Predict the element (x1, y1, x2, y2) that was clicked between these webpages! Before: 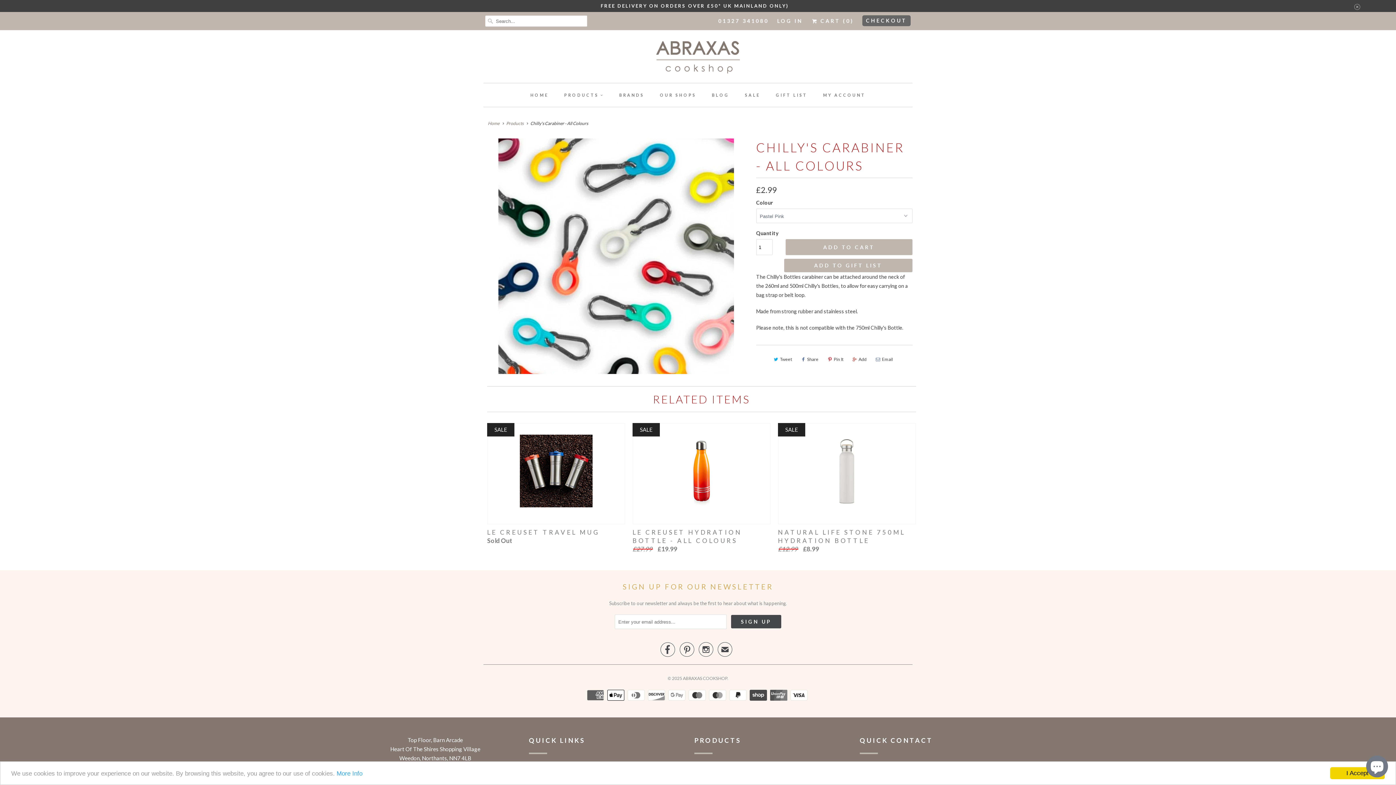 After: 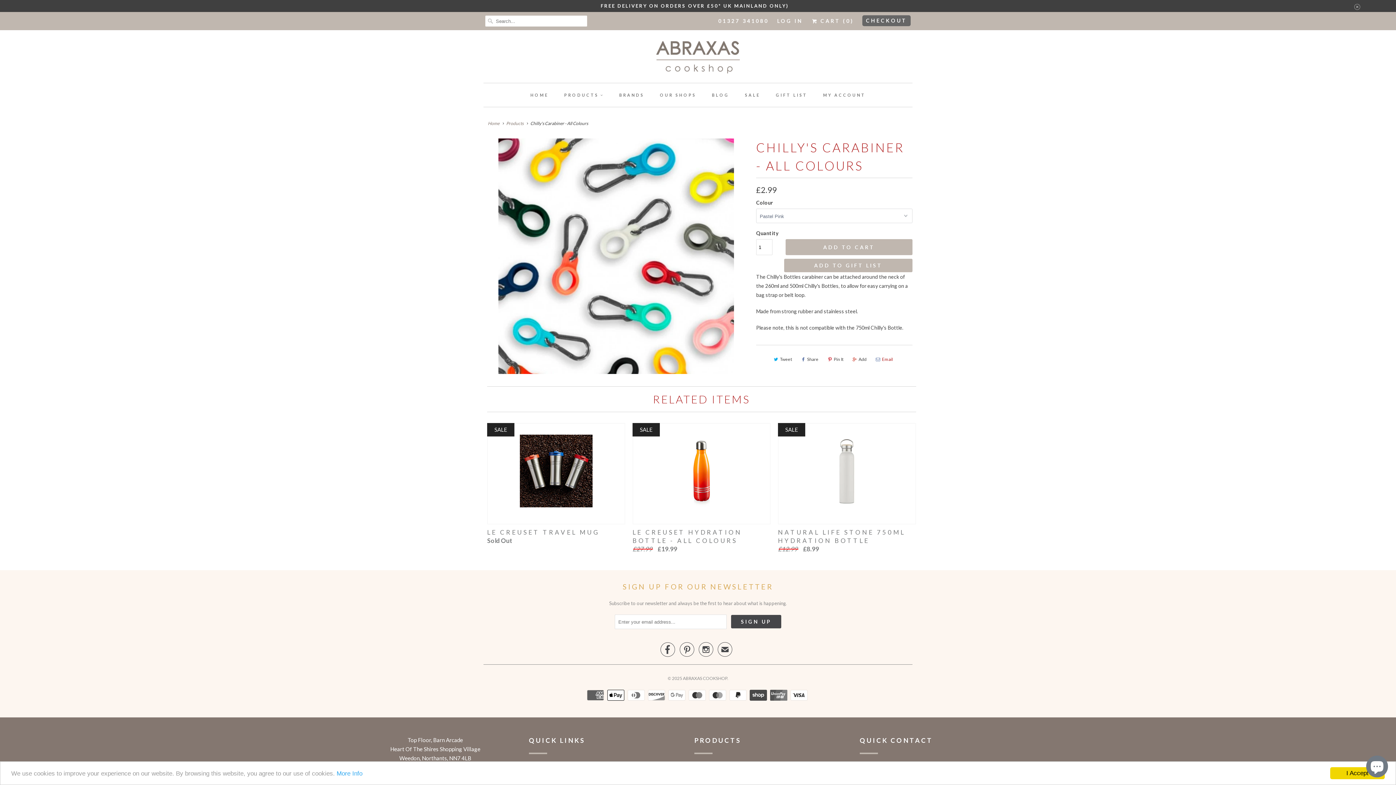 Action: label: Email bbox: (873, 353, 895, 365)